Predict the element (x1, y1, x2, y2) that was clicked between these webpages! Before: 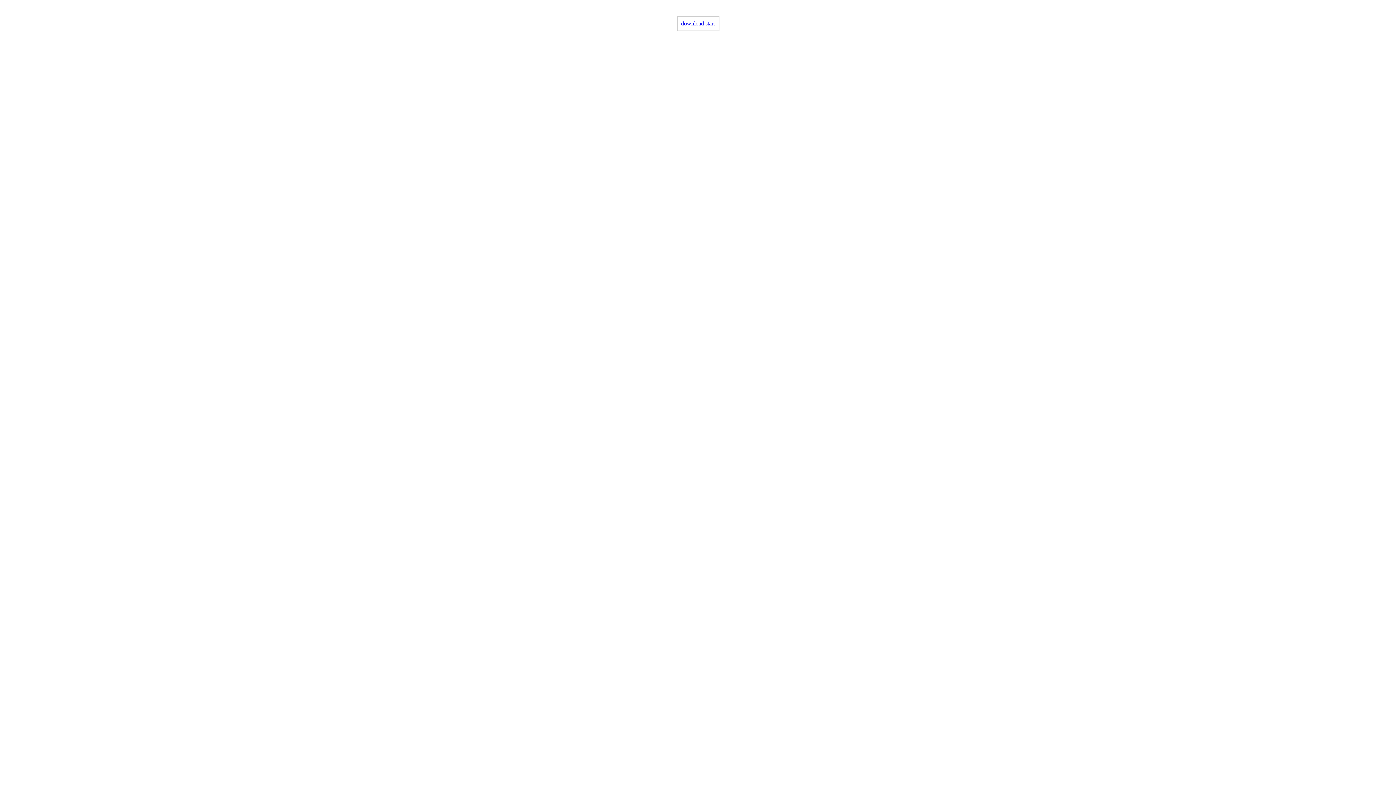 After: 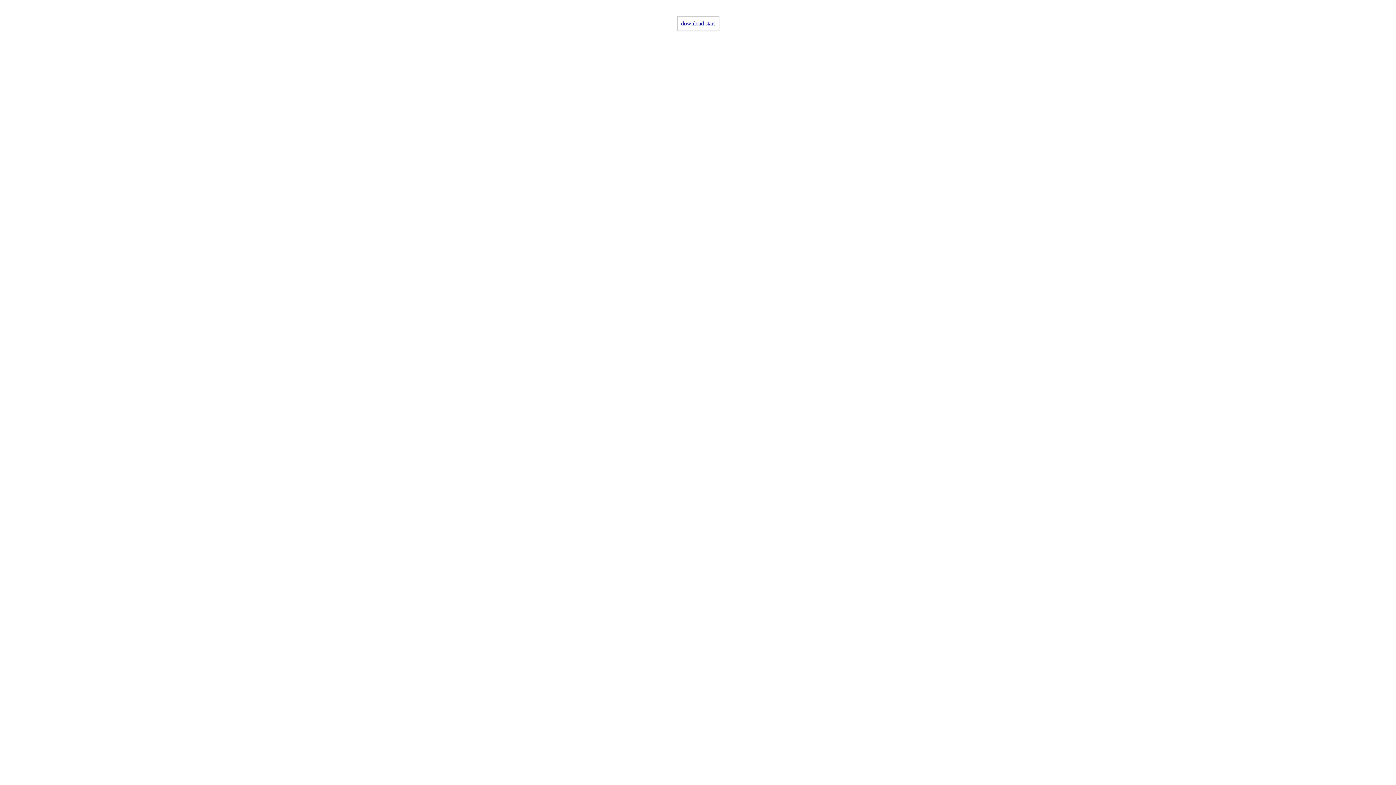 Action: label: download start bbox: (681, 20, 715, 26)